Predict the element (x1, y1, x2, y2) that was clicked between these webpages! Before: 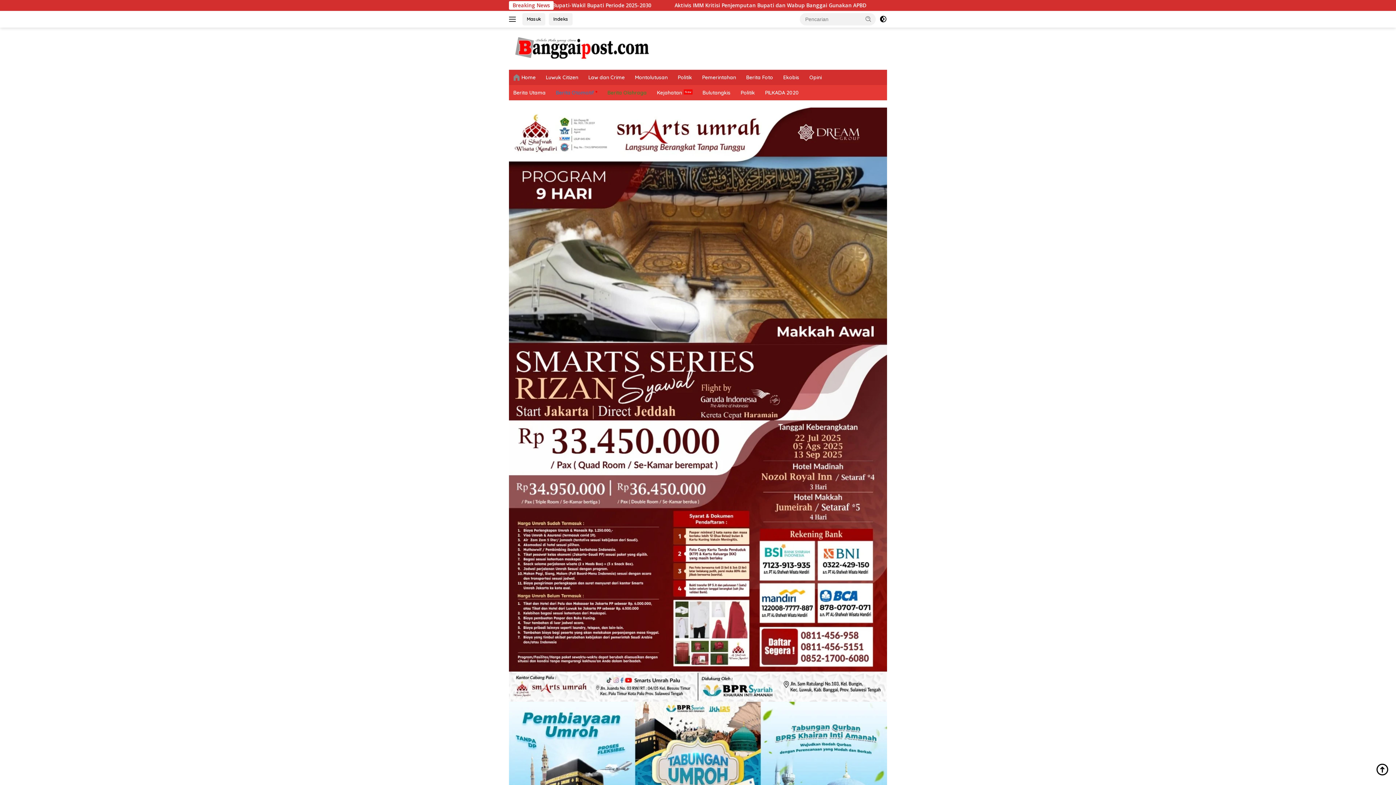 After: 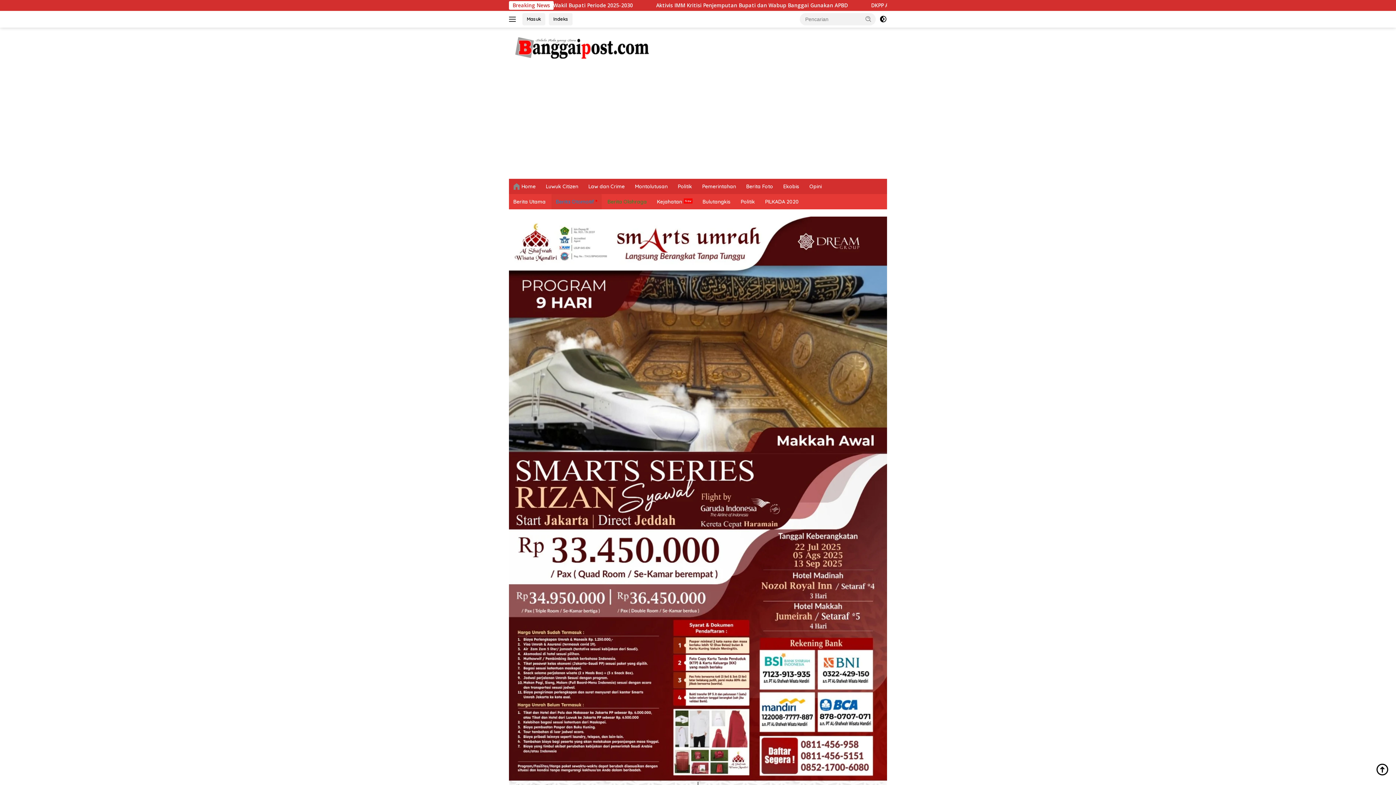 Action: label: Berita Otomotif bbox: (551, 85, 601, 100)